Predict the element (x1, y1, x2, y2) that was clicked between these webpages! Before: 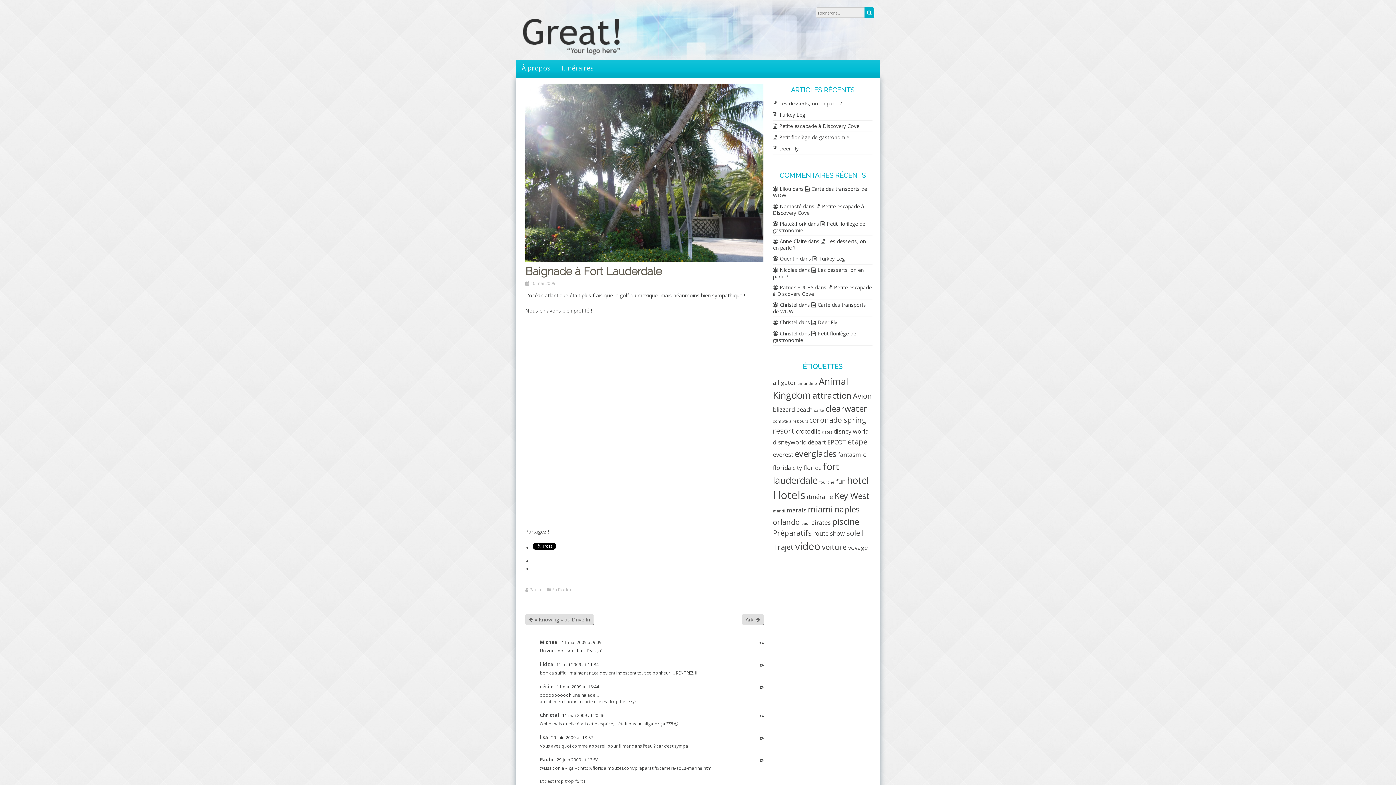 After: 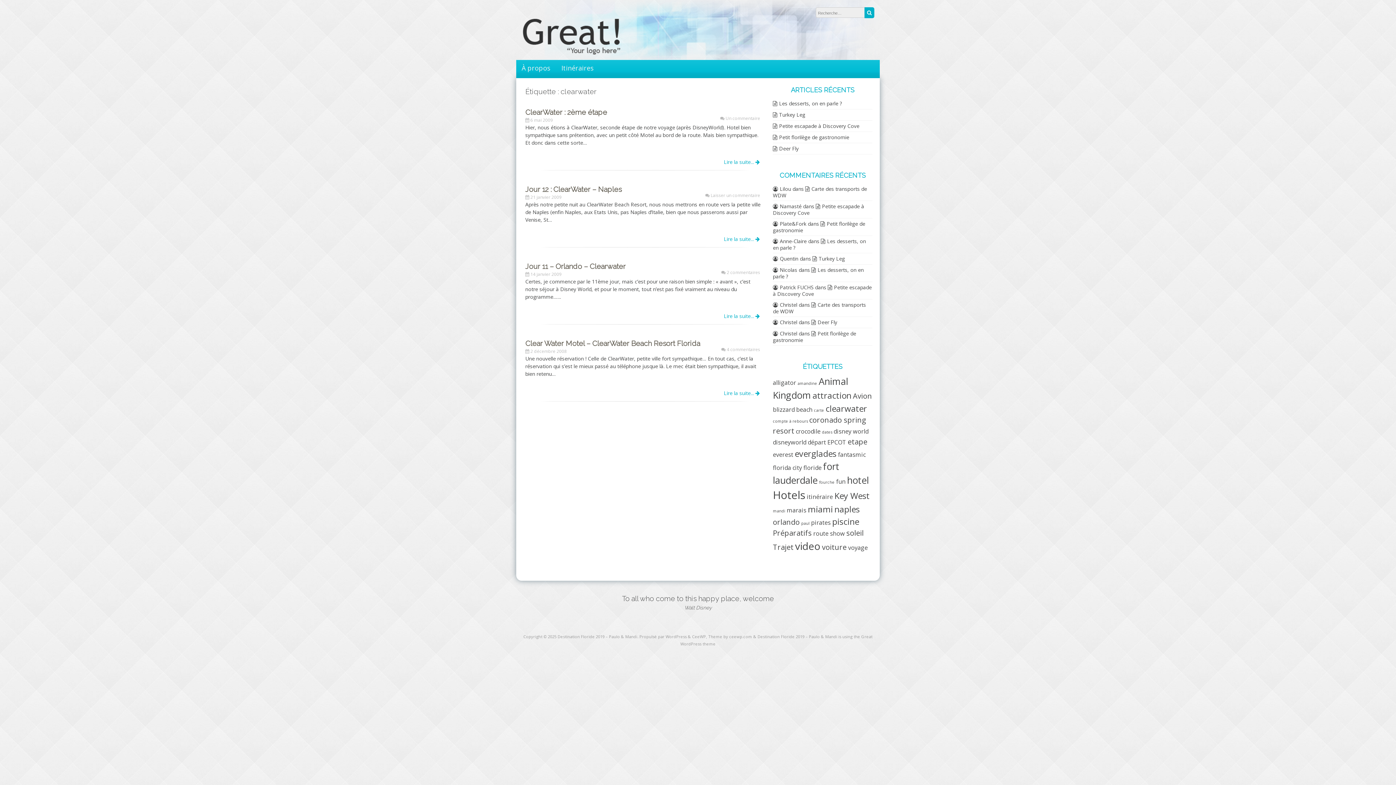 Action: bbox: (825, 402, 867, 414) label: clearwater (4 éléments)